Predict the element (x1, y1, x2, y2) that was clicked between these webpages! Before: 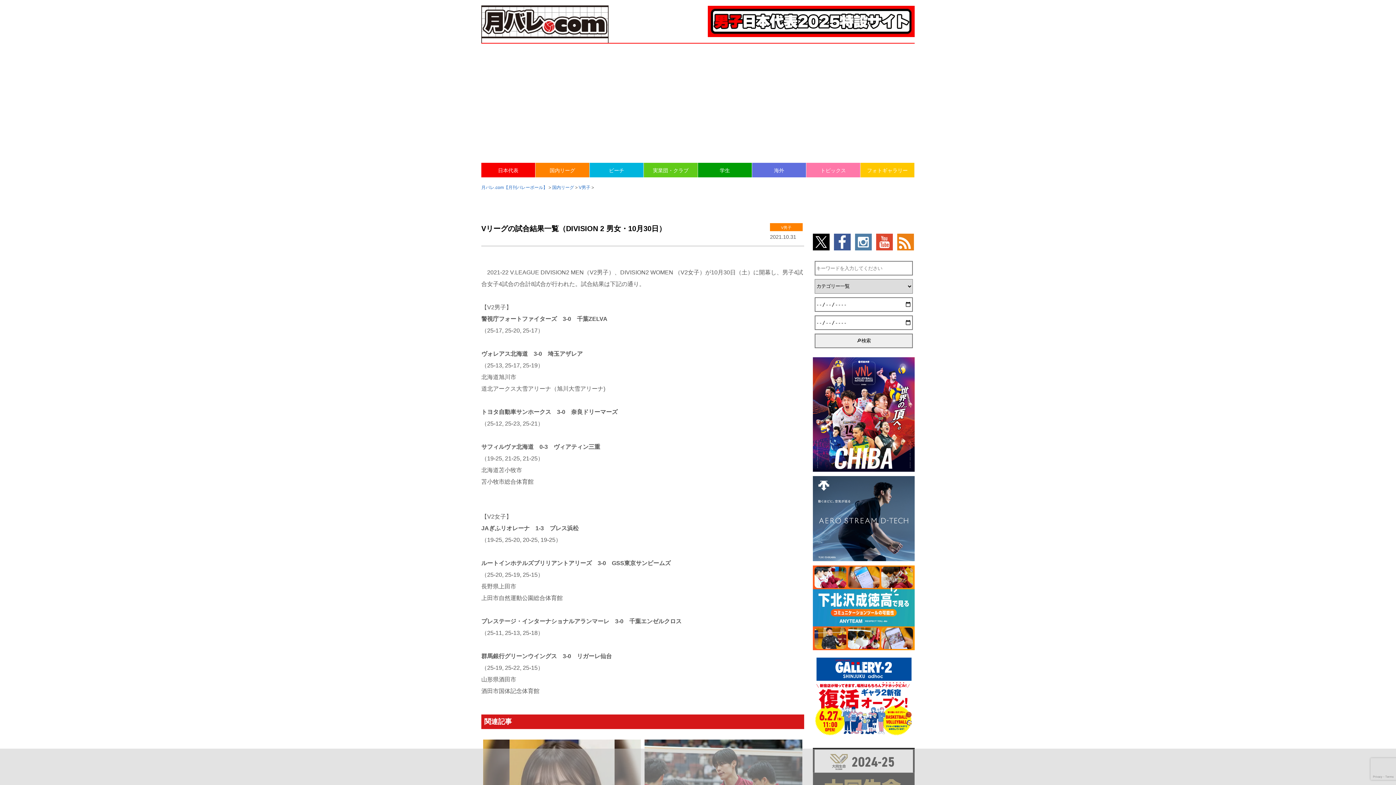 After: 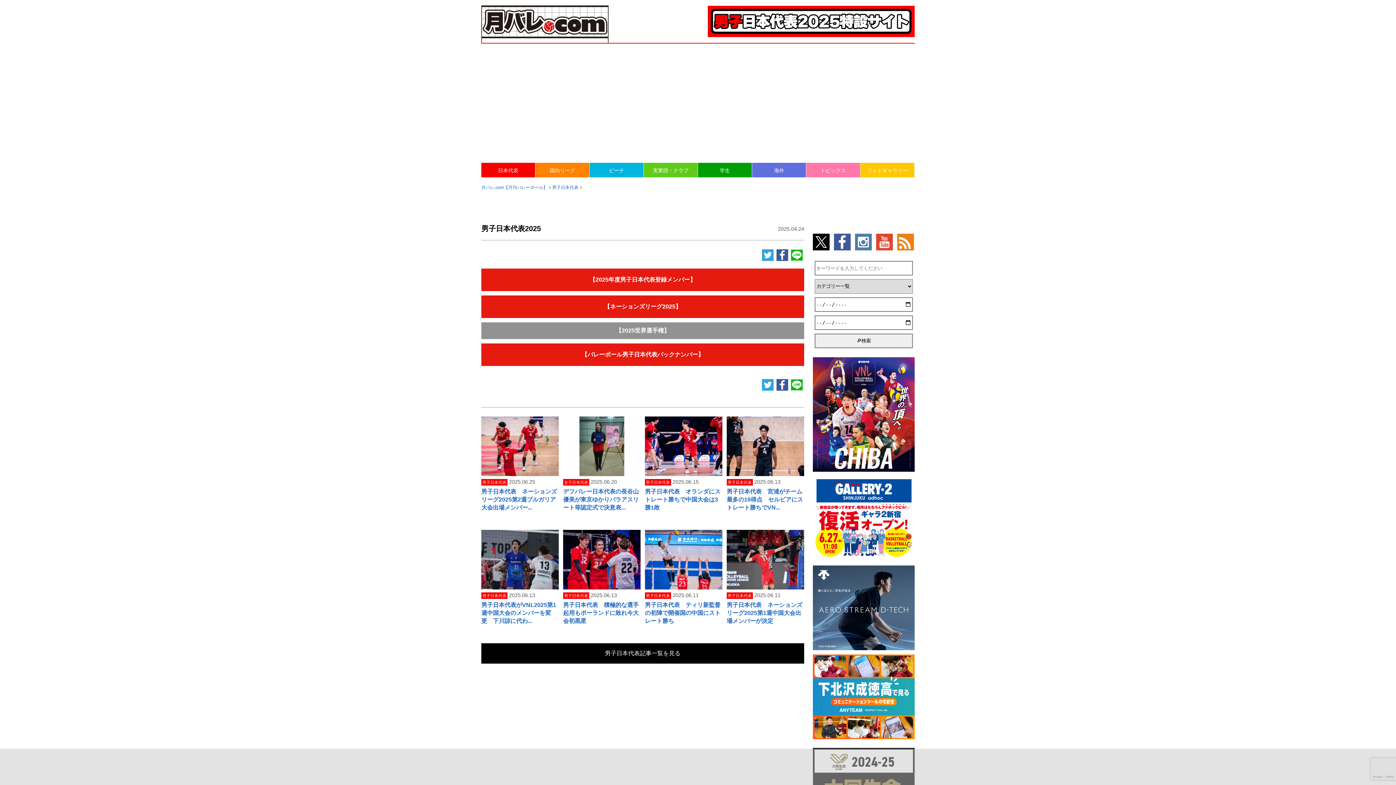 Action: bbox: (569, 5, 914, 37)